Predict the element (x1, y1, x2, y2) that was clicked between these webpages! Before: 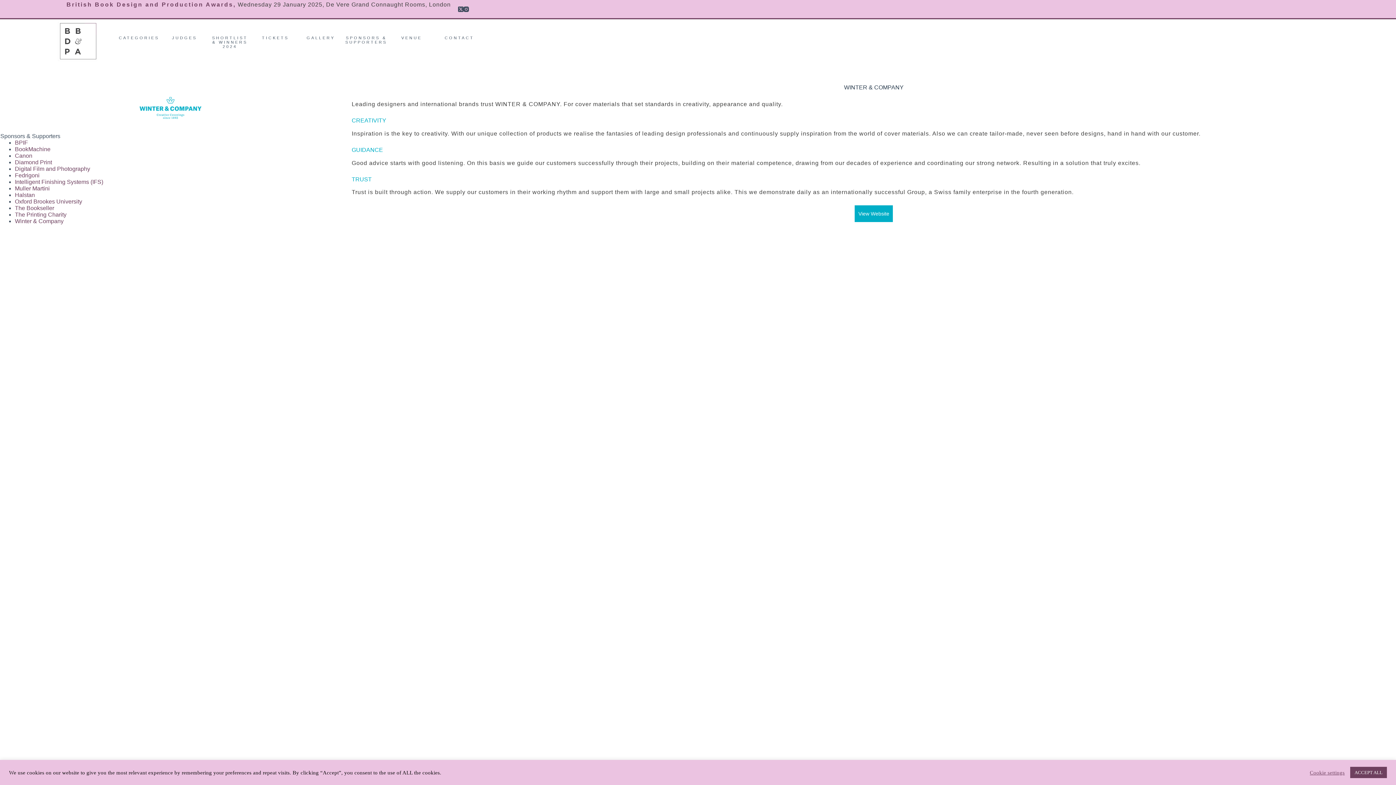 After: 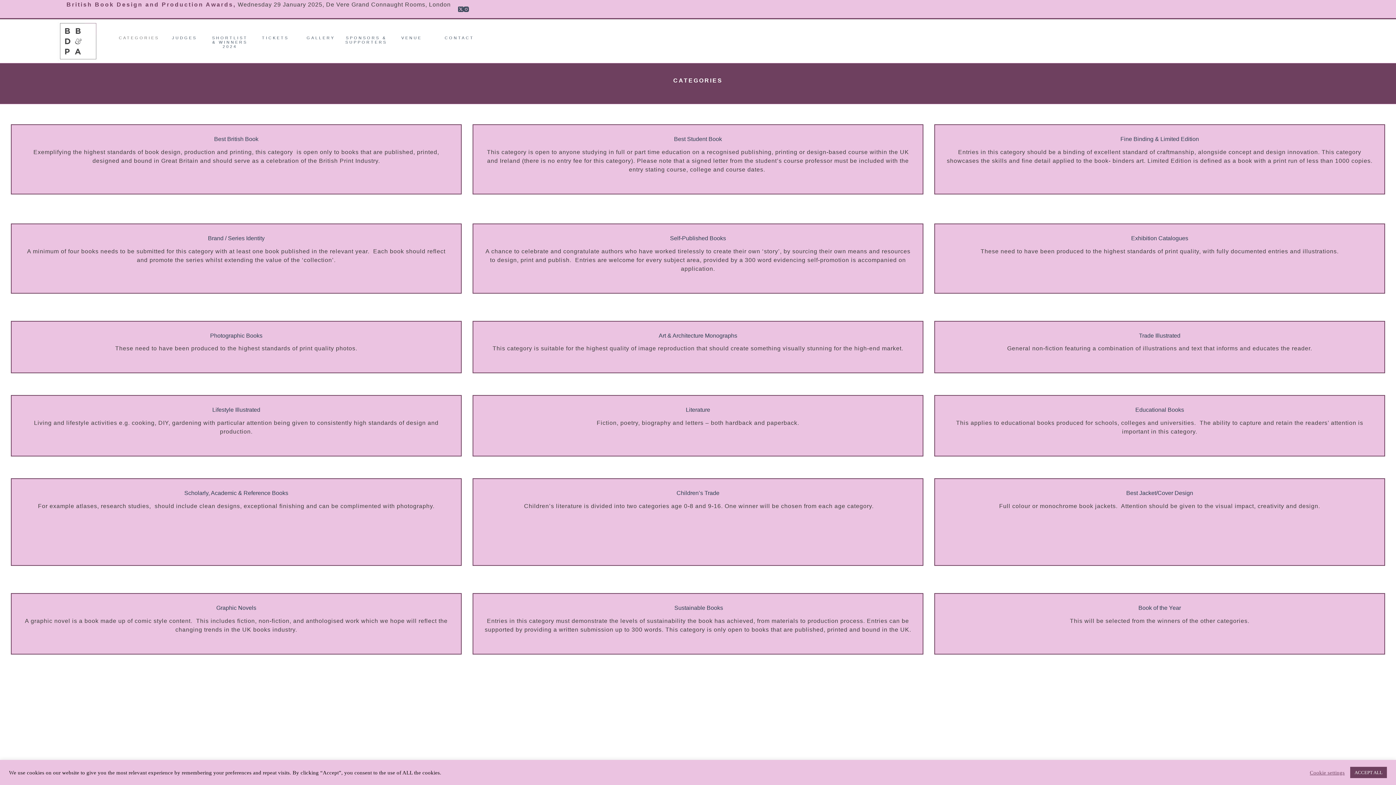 Action: label: CATEGORIES bbox: (116, 26, 161, 55)